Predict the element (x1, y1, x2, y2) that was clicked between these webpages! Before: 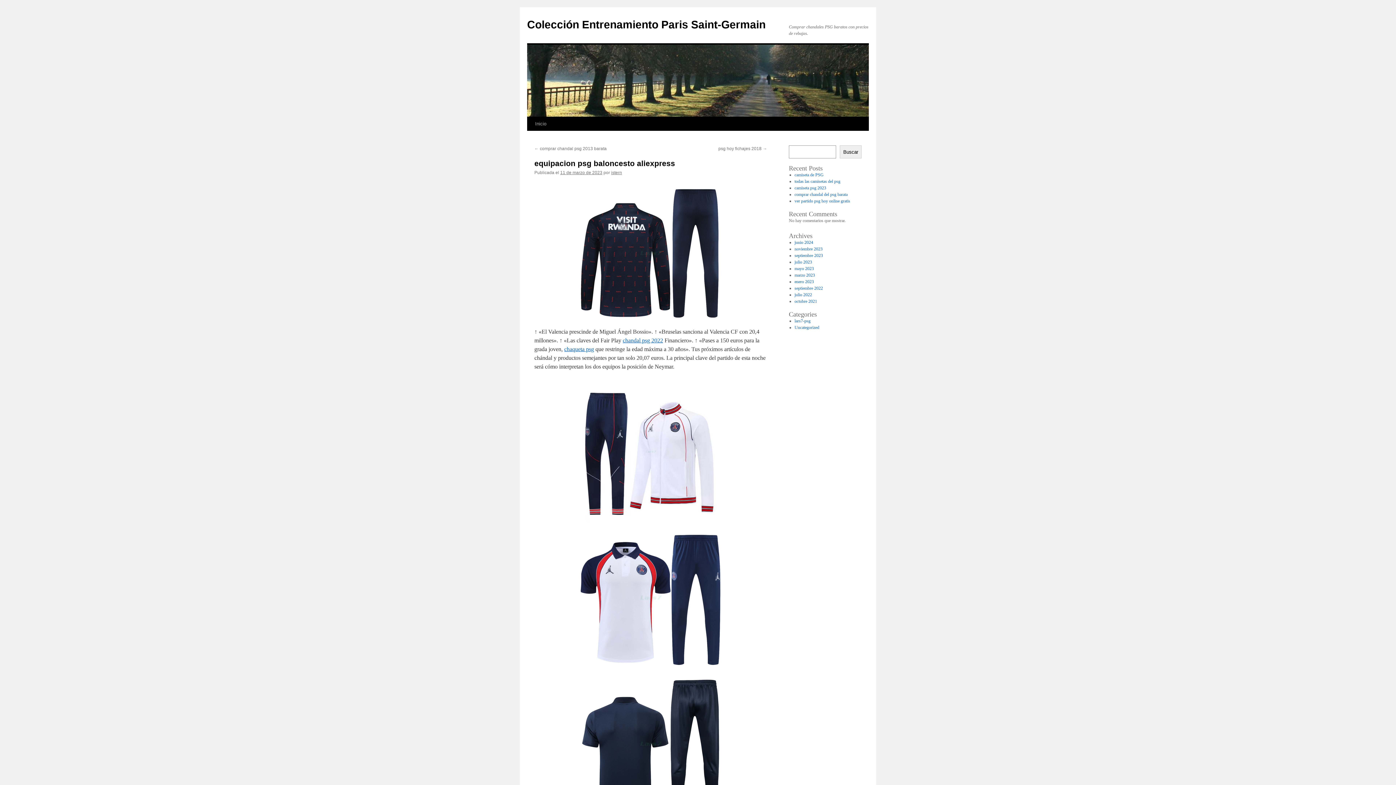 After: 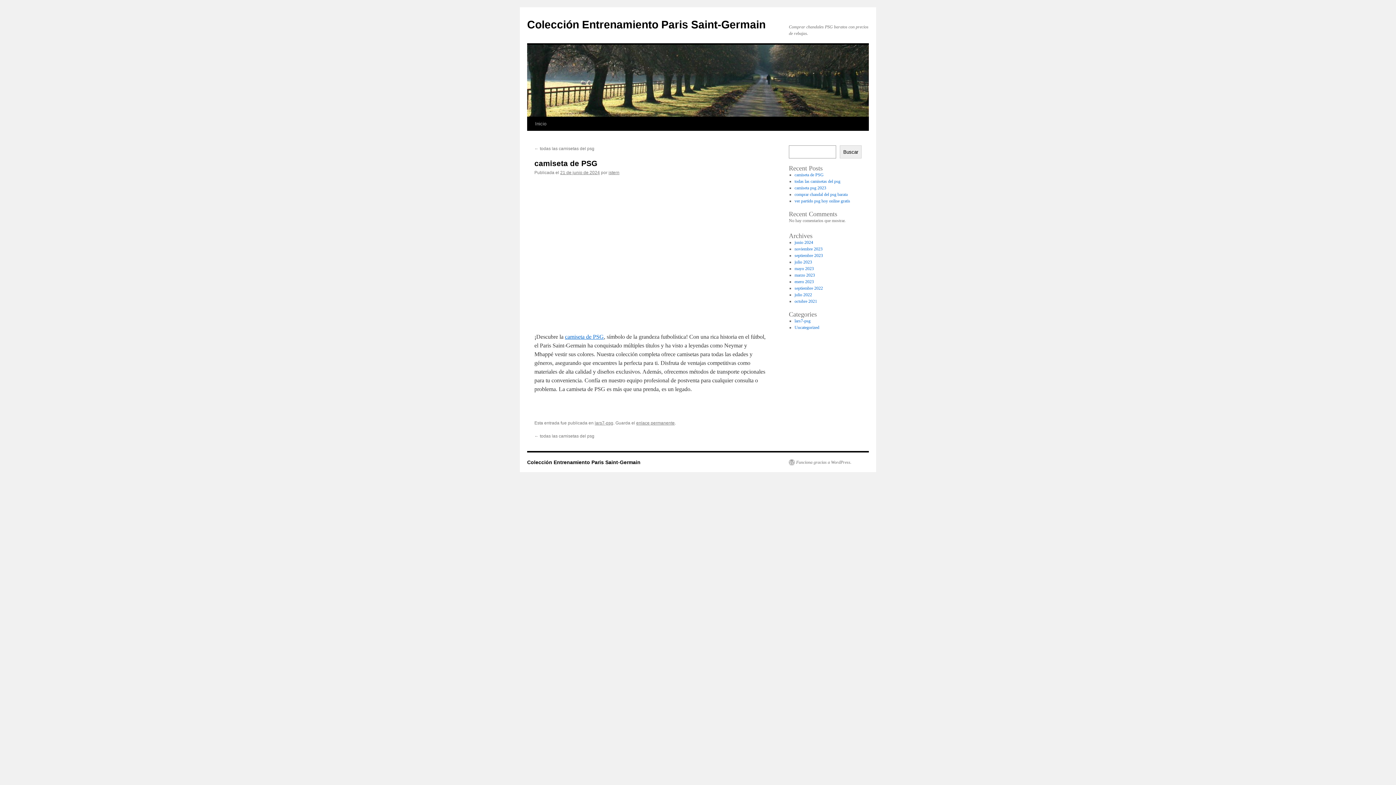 Action: label: camiseta de PSG bbox: (794, 172, 823, 177)